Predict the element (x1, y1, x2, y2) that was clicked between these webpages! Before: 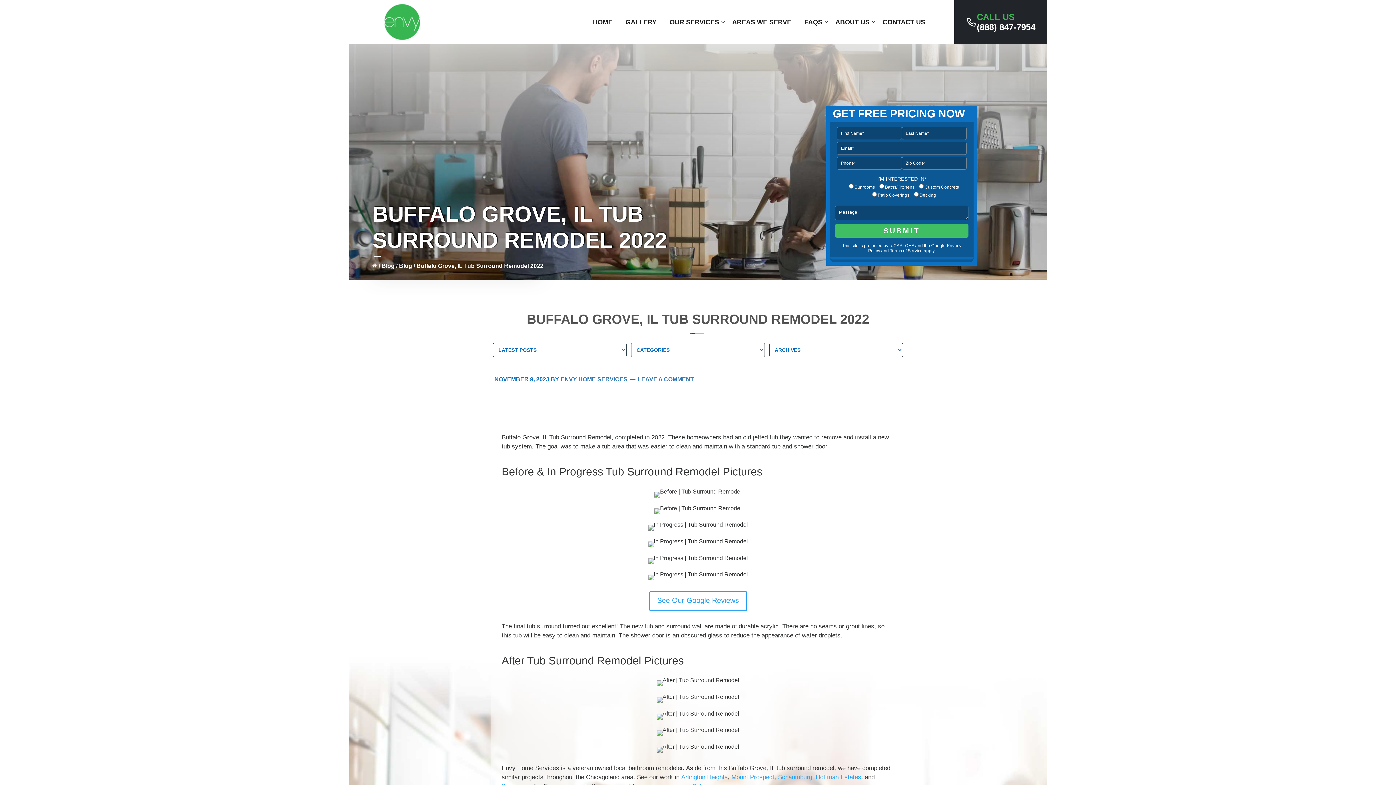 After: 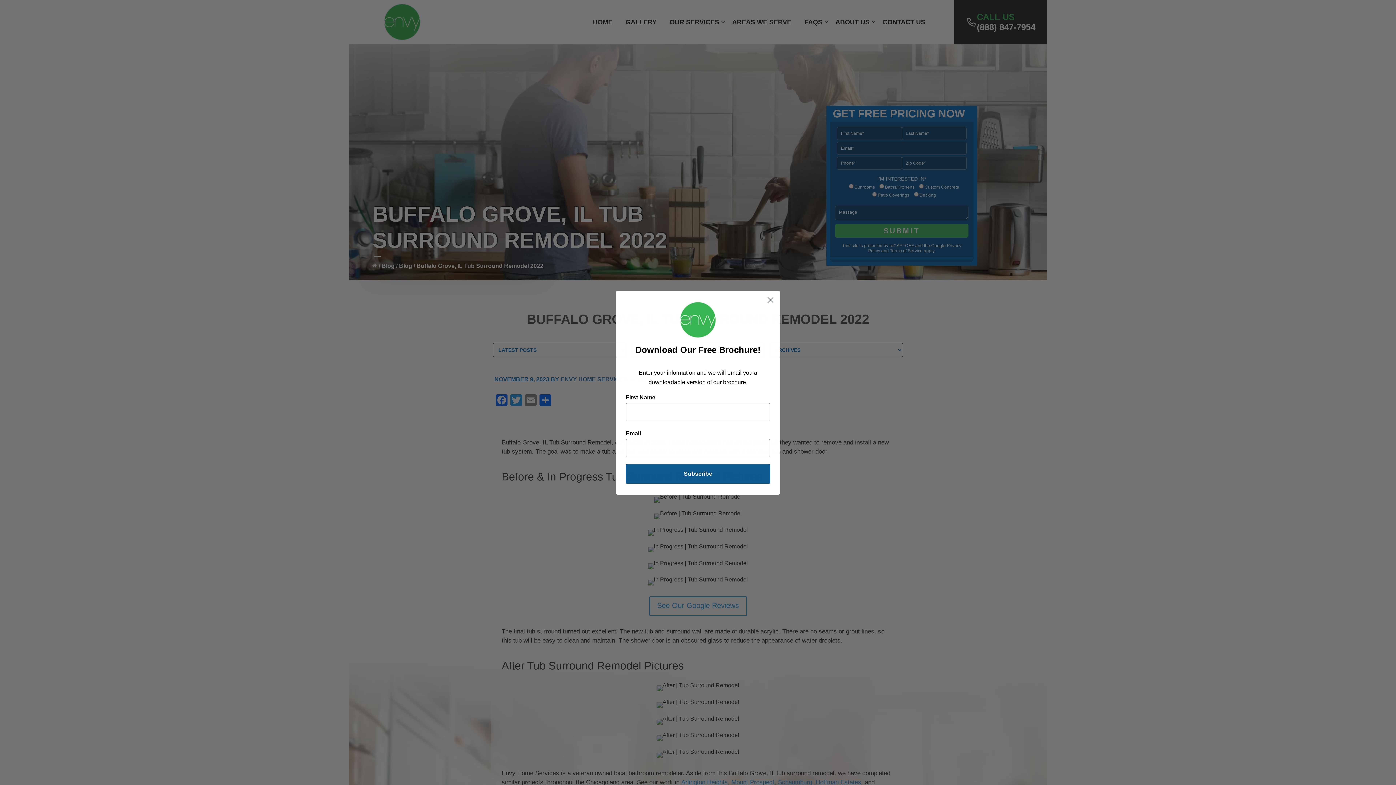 Action: bbox: (824, 19, 829, 26) label: Submenu